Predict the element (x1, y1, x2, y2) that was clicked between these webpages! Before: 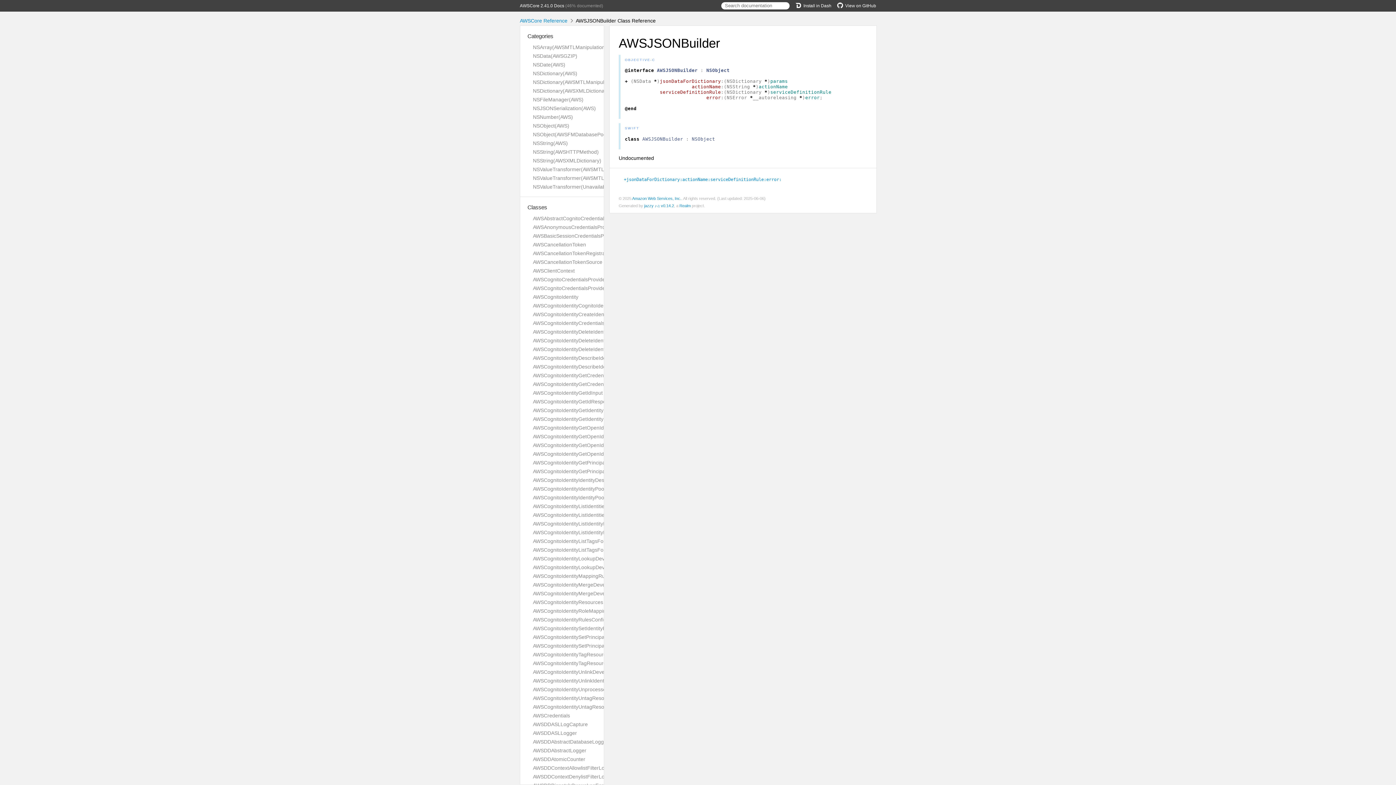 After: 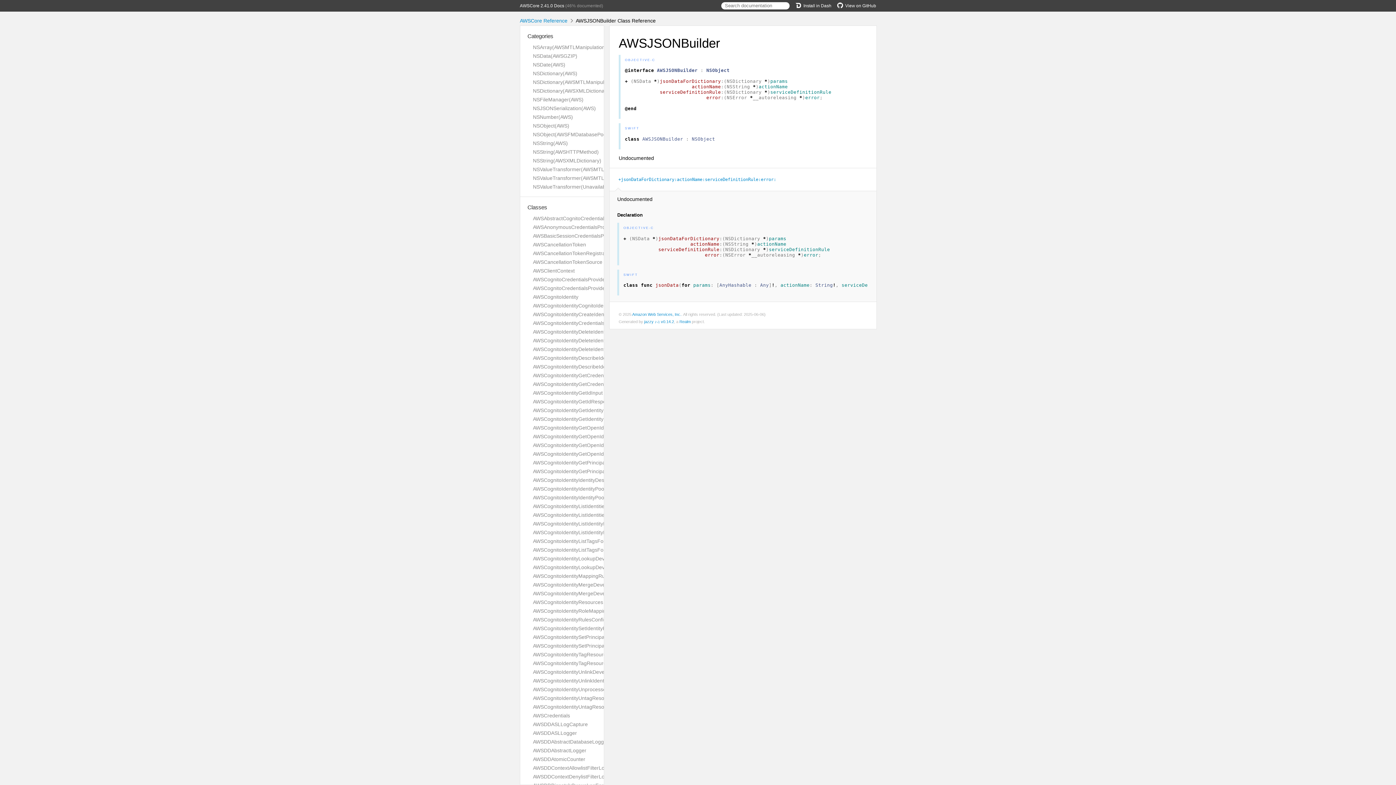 Action: bbox: (630, 176, 781, 182) label: +jsonDataForDictionary:actionName:serviceDefinitionRule:error: